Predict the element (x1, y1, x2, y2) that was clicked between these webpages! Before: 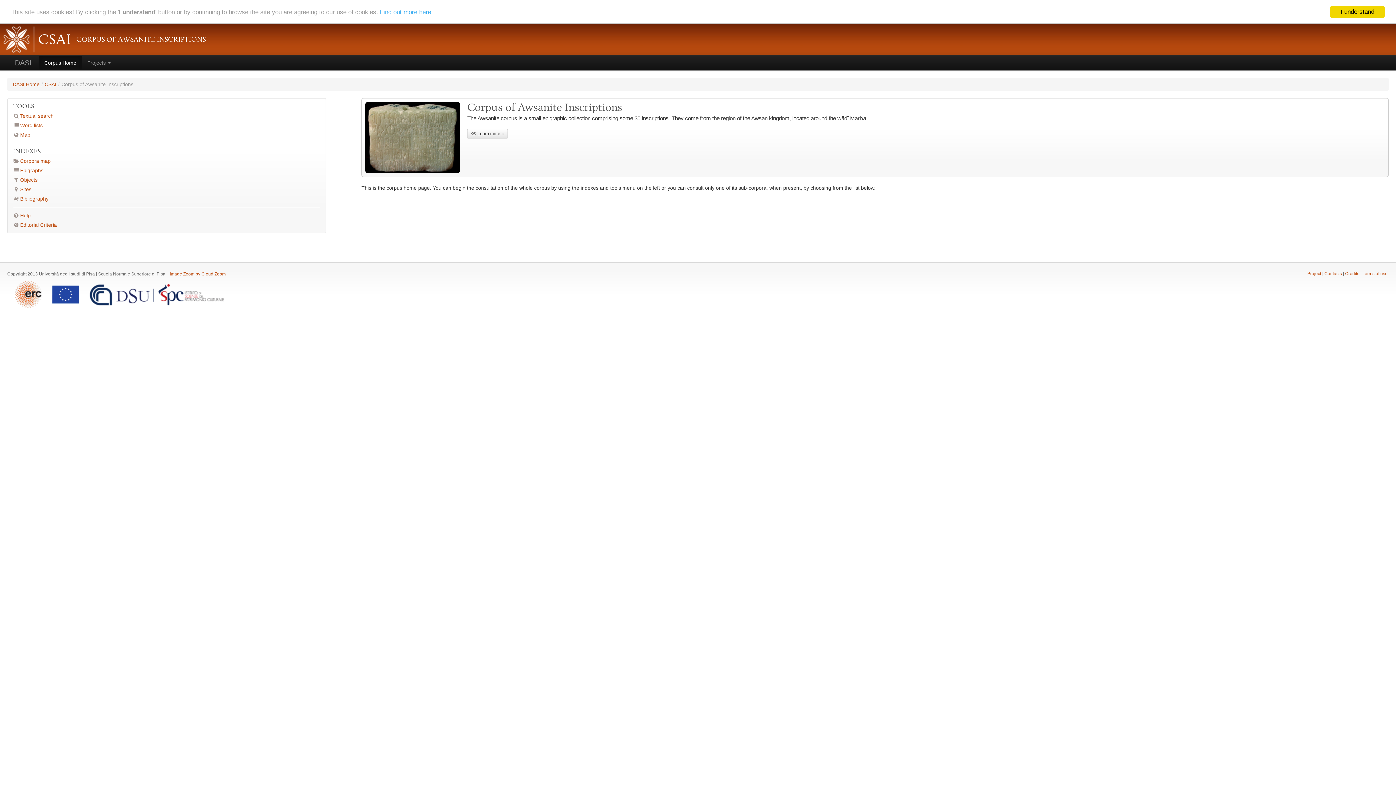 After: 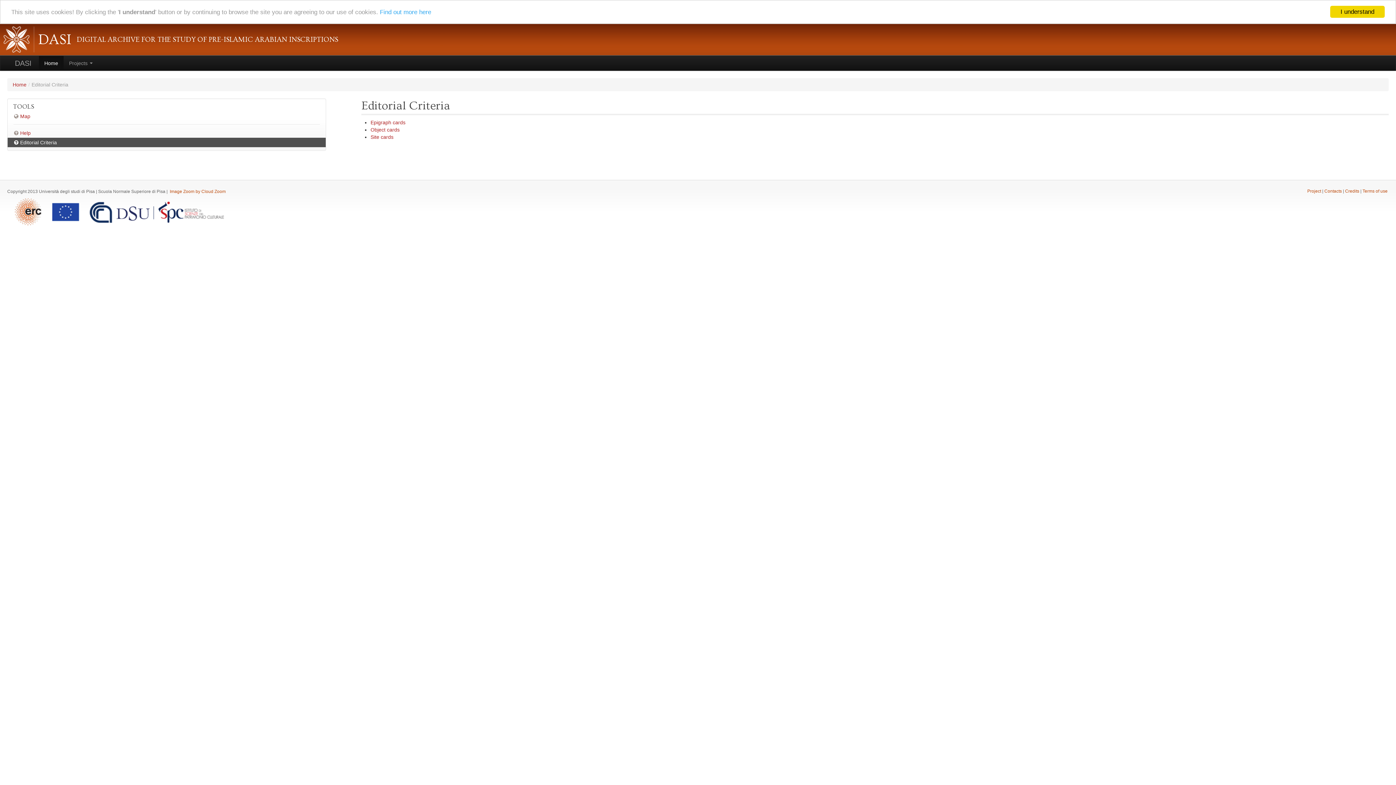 Action: bbox: (7, 220, 325, 229) label: Editorial Criteria